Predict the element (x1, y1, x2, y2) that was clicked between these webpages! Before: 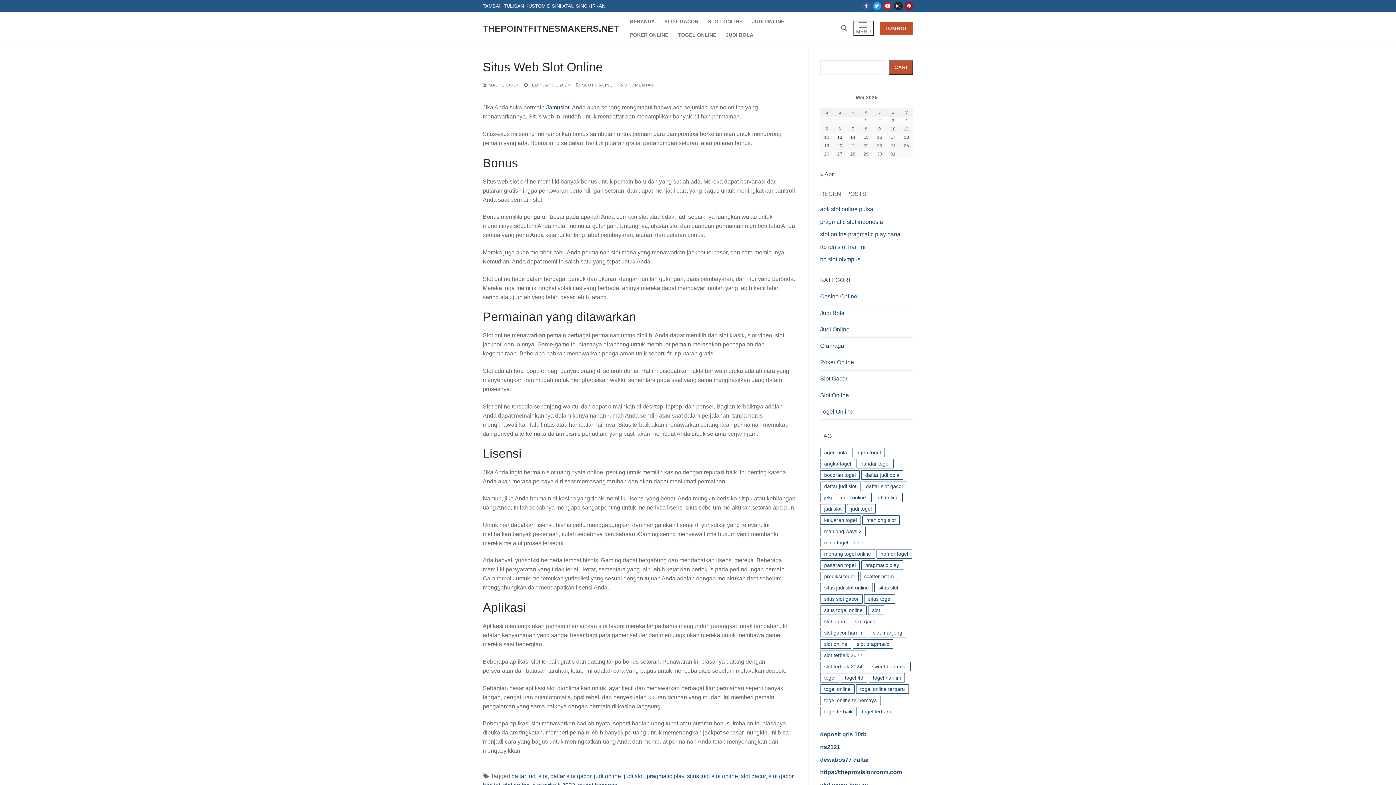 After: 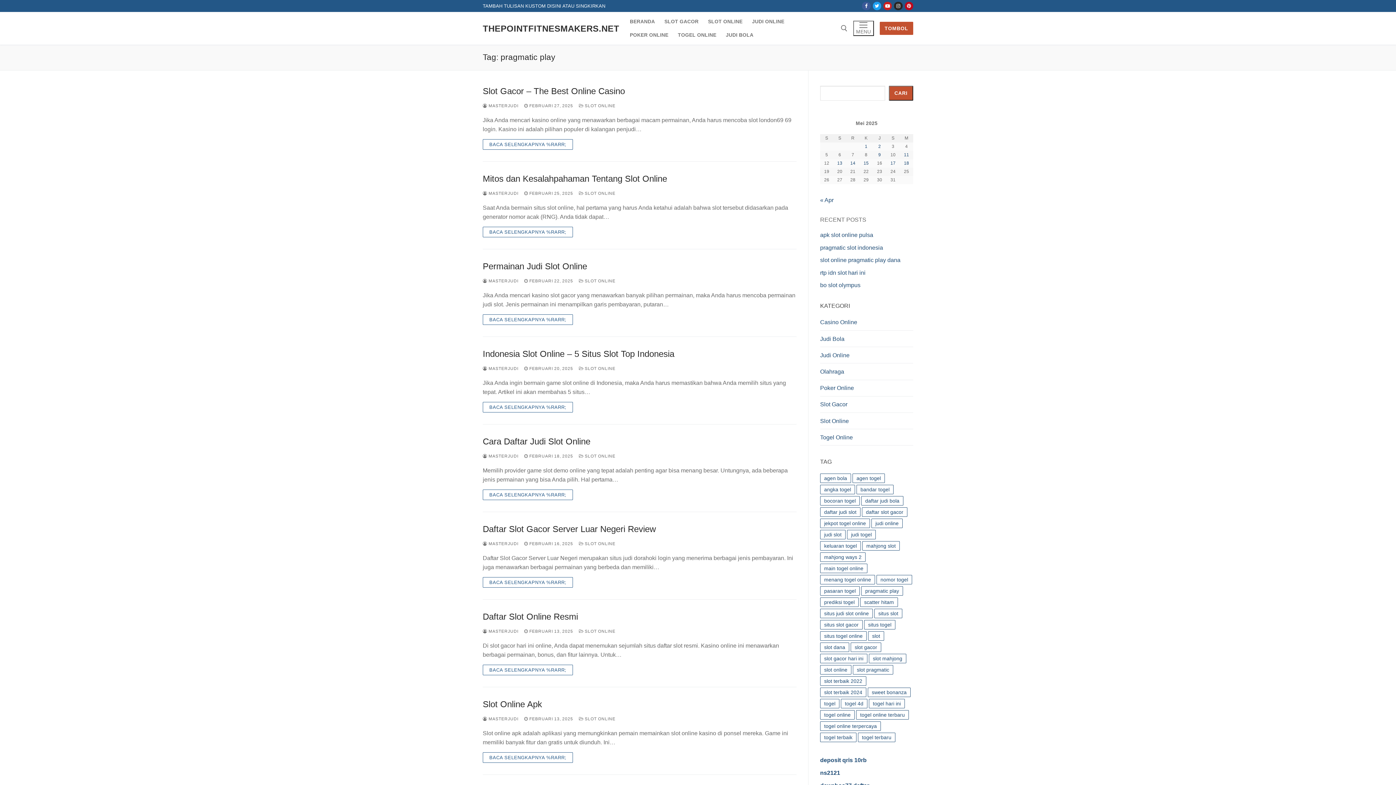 Action: label: pragmatic play (680 item) bbox: (861, 560, 903, 570)